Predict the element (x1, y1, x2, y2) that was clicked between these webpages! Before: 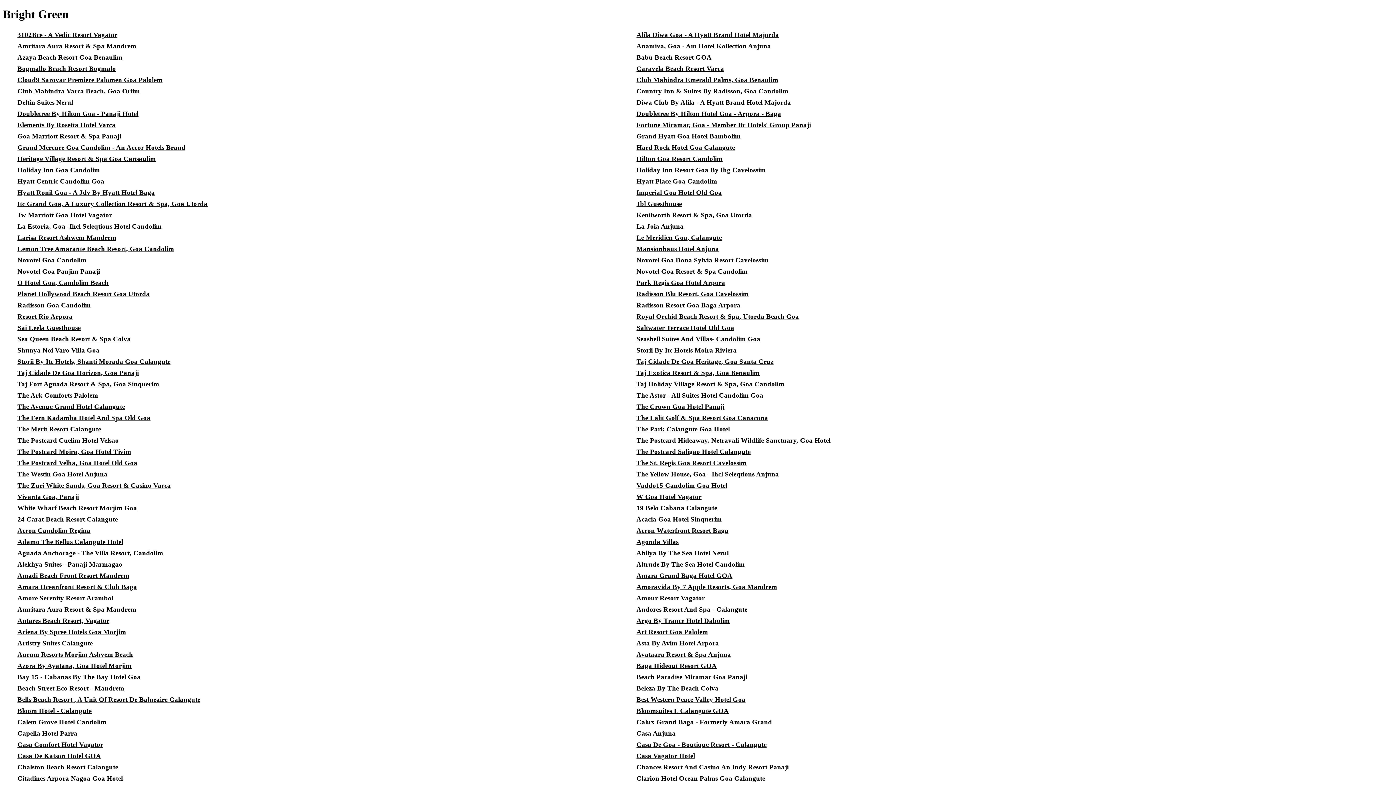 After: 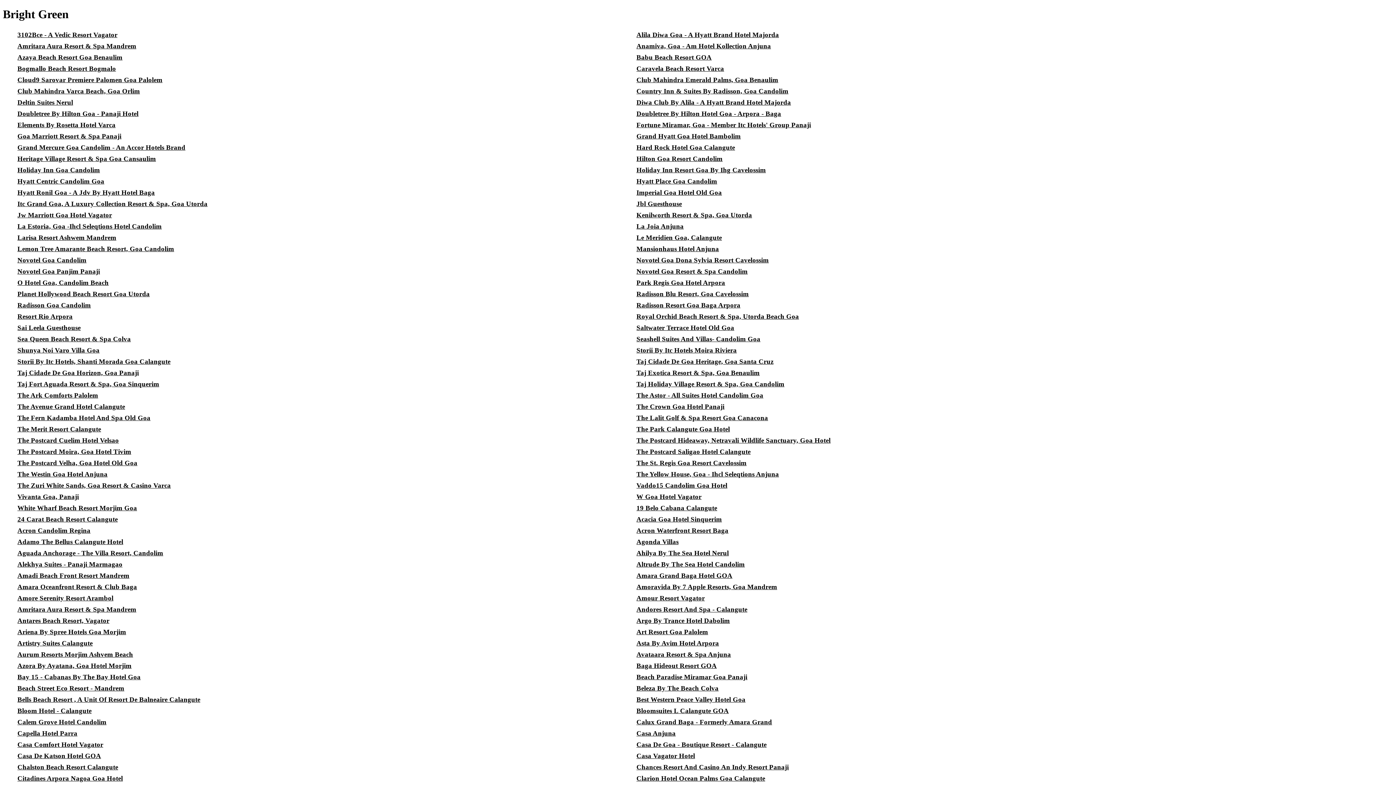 Action: label: Bloom Hotel - Calangute bbox: (17, 707, 91, 714)